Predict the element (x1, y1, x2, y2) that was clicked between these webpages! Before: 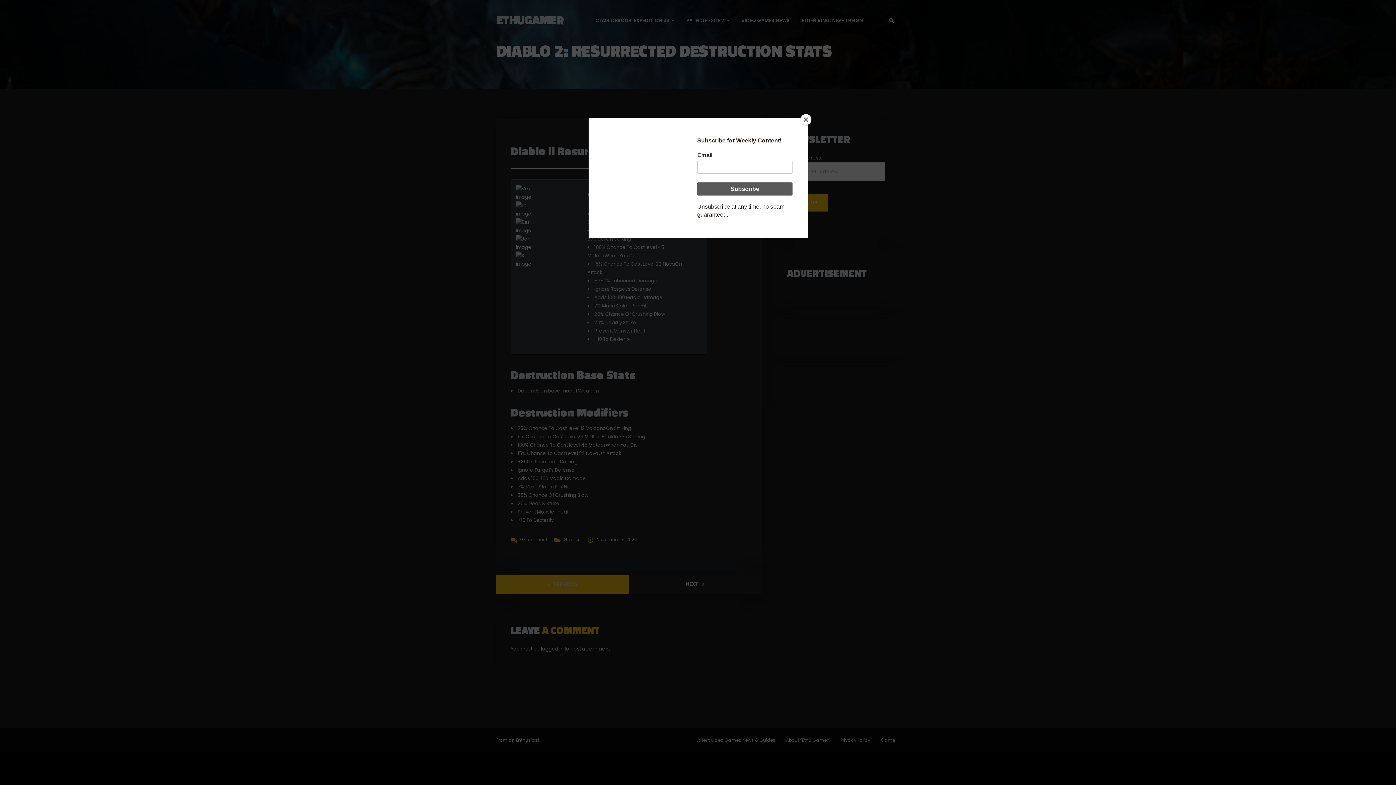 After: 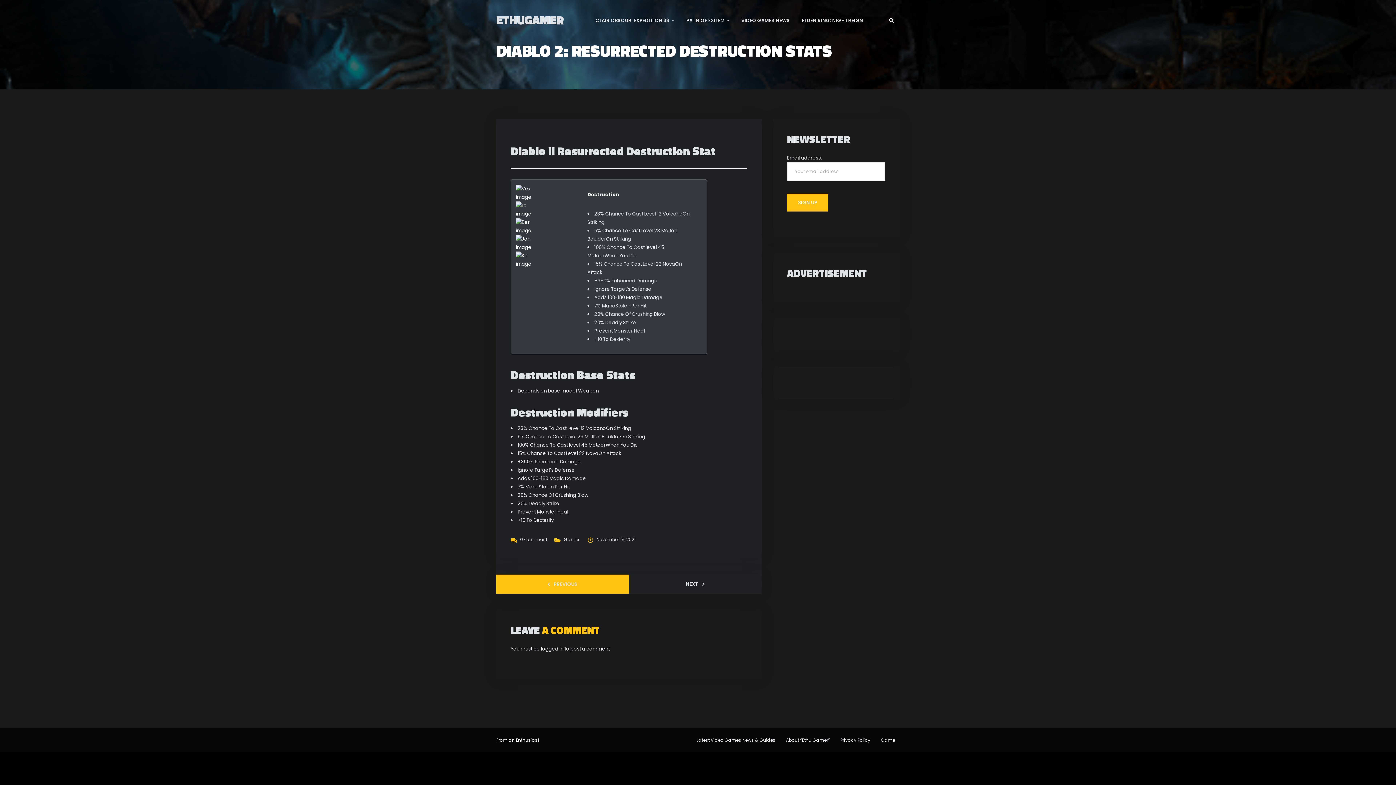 Action: bbox: (800, 114, 811, 125) label: Close